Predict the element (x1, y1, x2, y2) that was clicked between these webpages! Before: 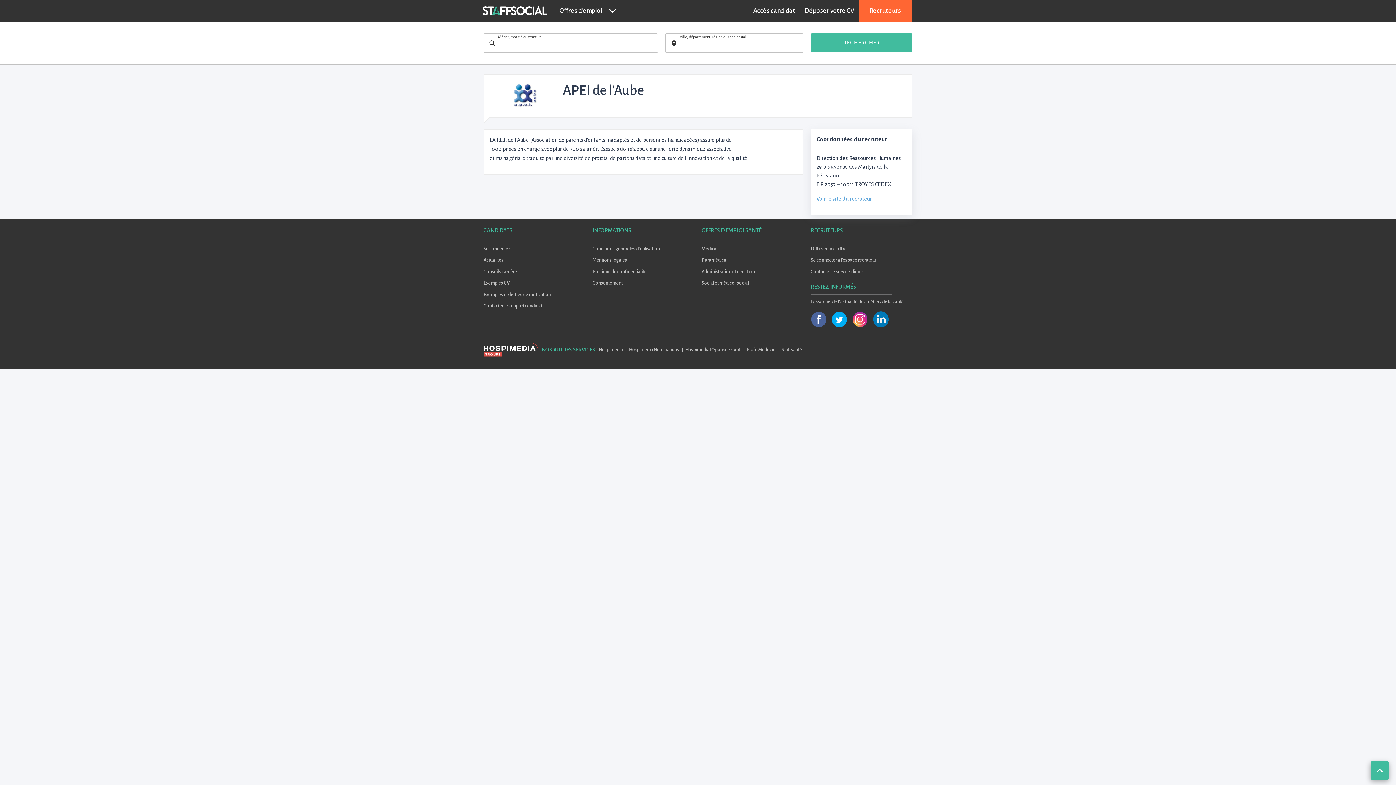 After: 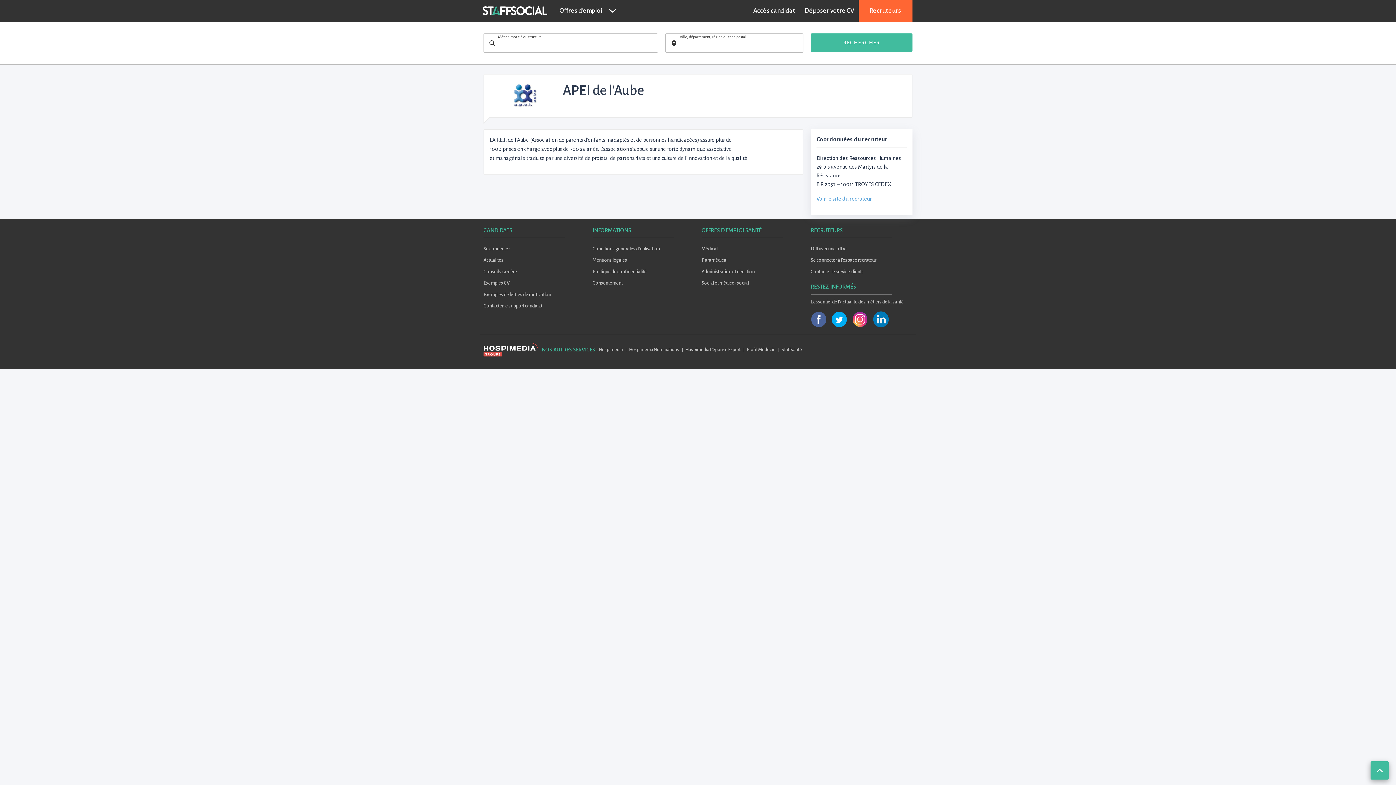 Action: bbox: (832, 306, 848, 327)